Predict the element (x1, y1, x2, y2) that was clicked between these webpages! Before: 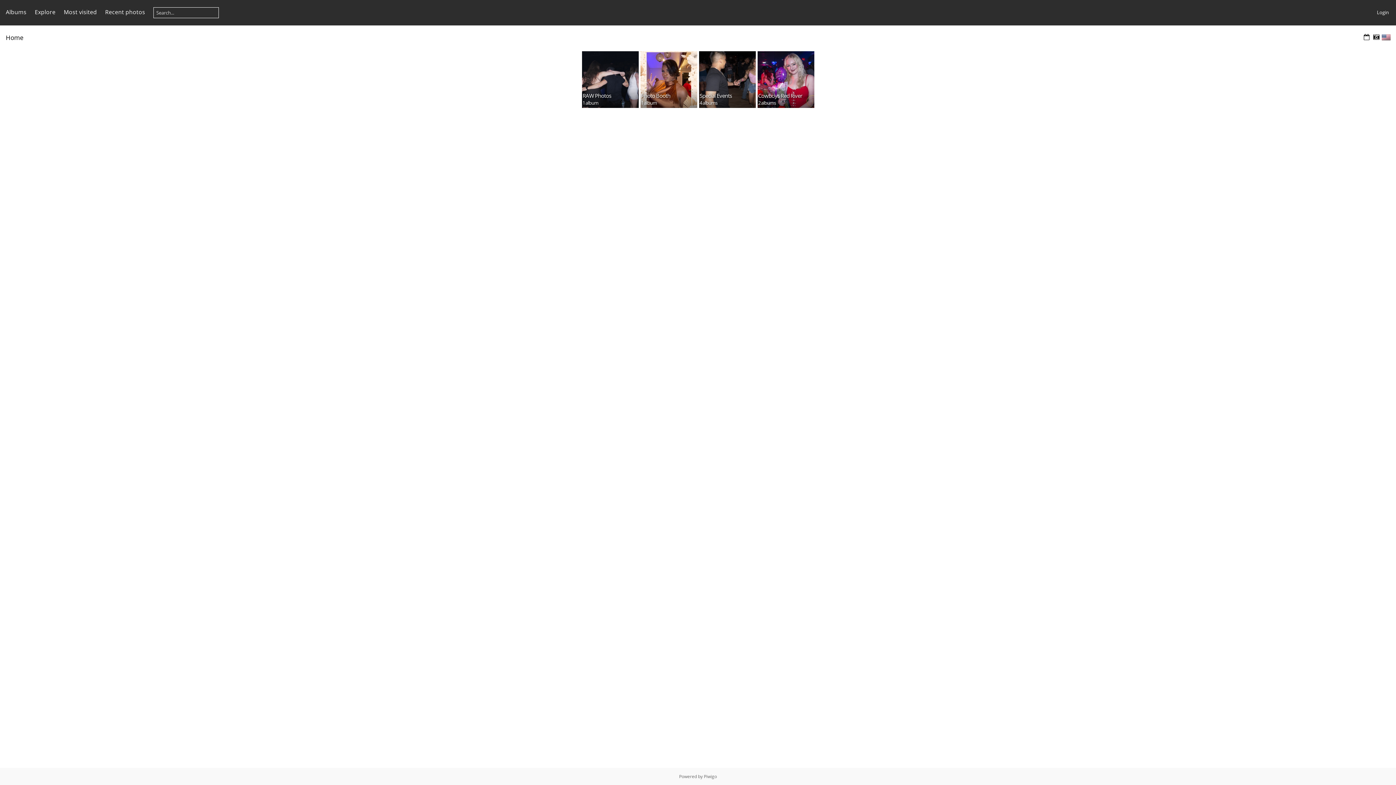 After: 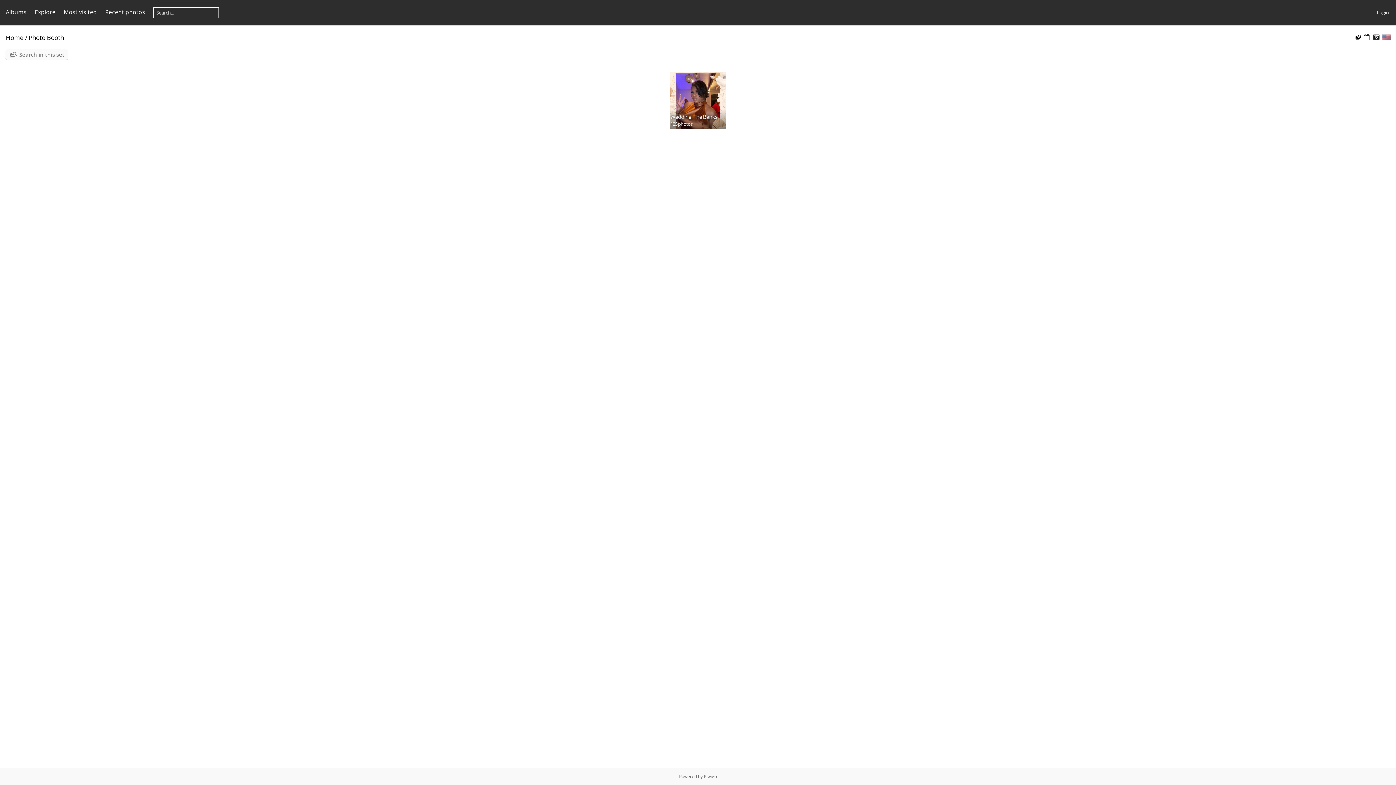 Action: label: Photo Booth
1 album bbox: (640, 51, 697, 108)